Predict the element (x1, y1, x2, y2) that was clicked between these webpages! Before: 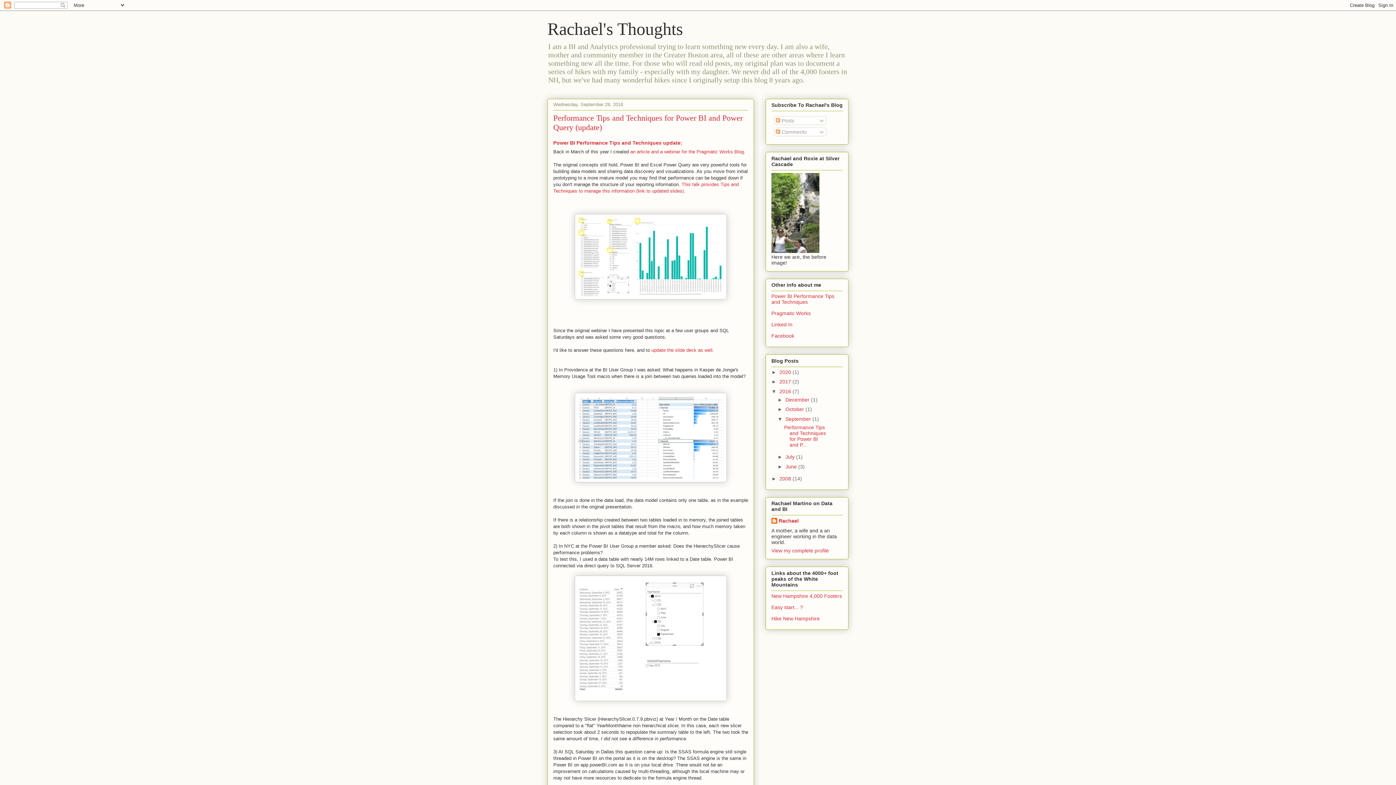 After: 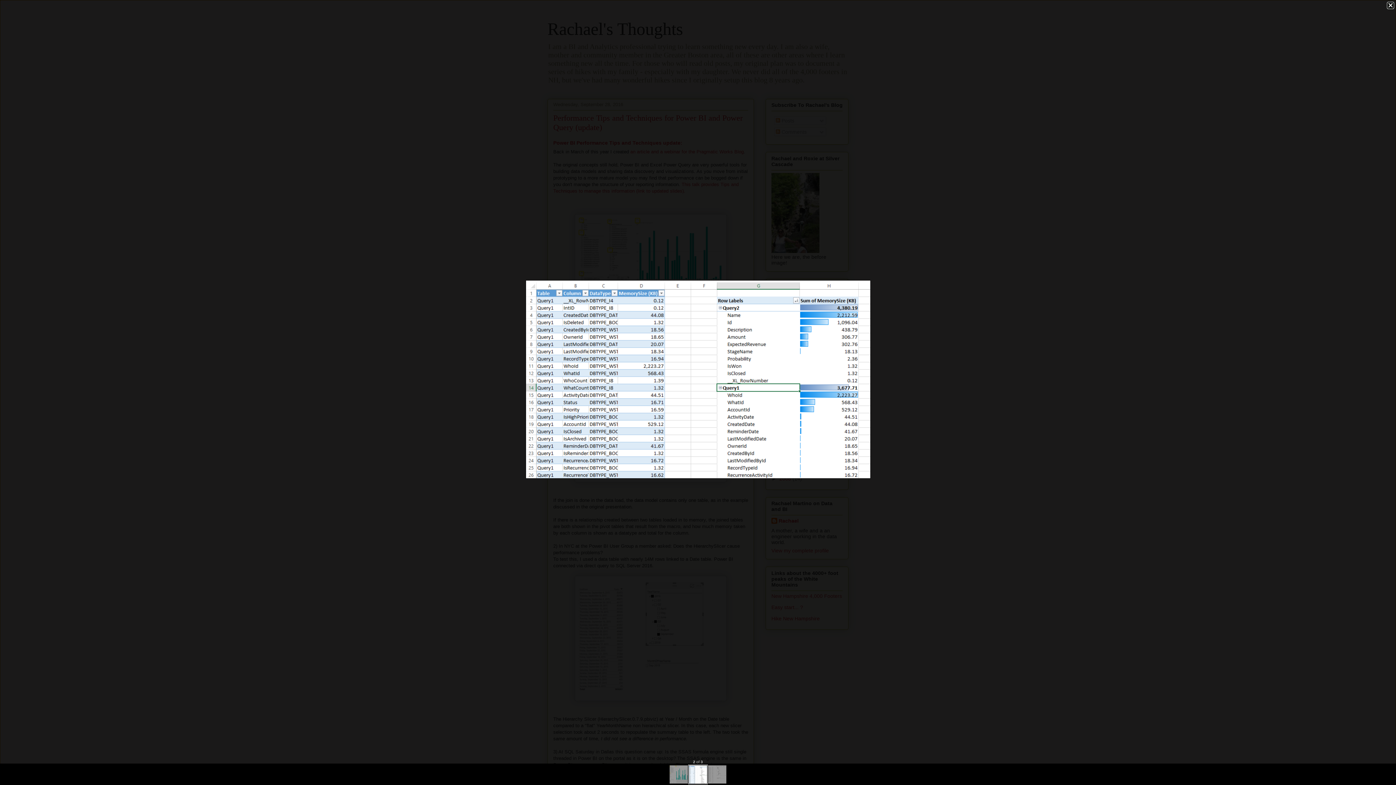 Action: bbox: (574, 478, 726, 483)